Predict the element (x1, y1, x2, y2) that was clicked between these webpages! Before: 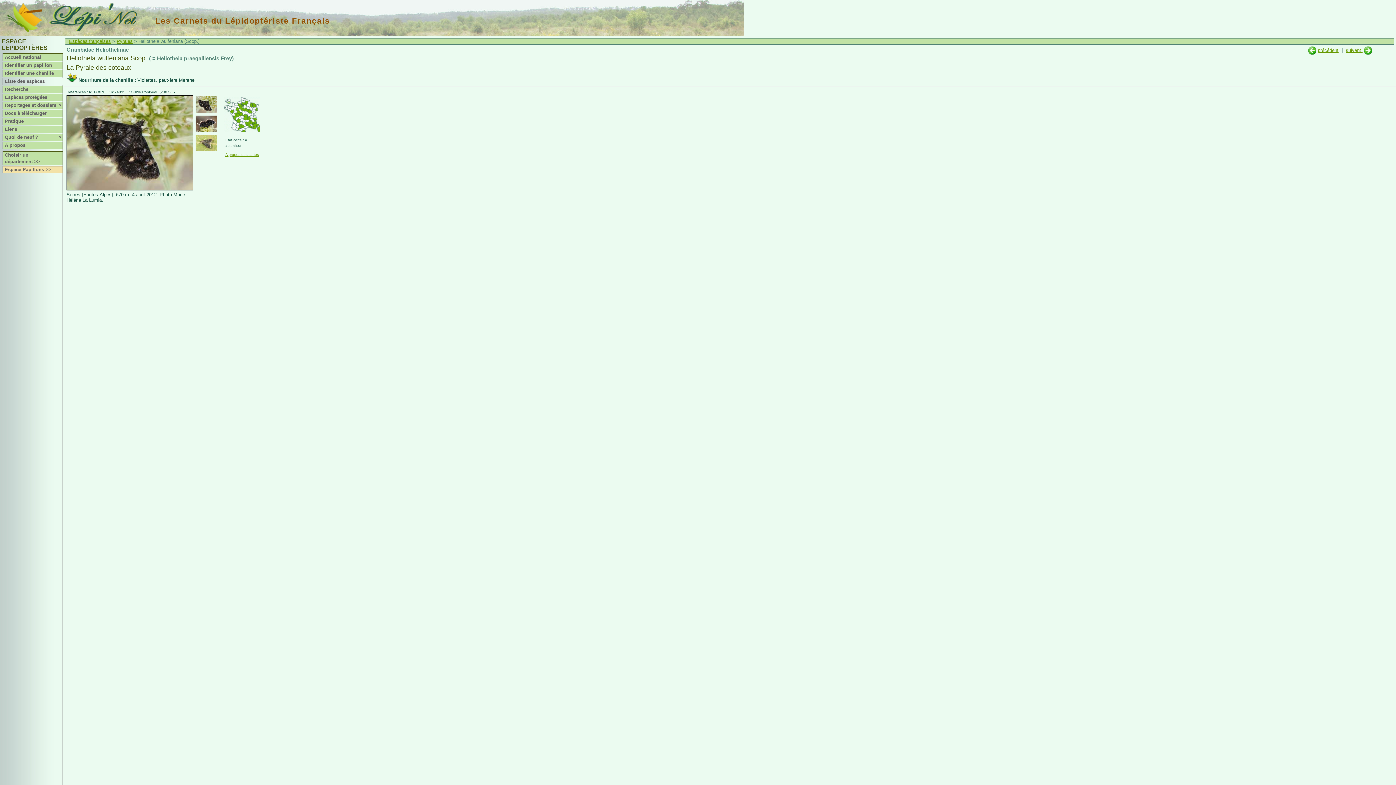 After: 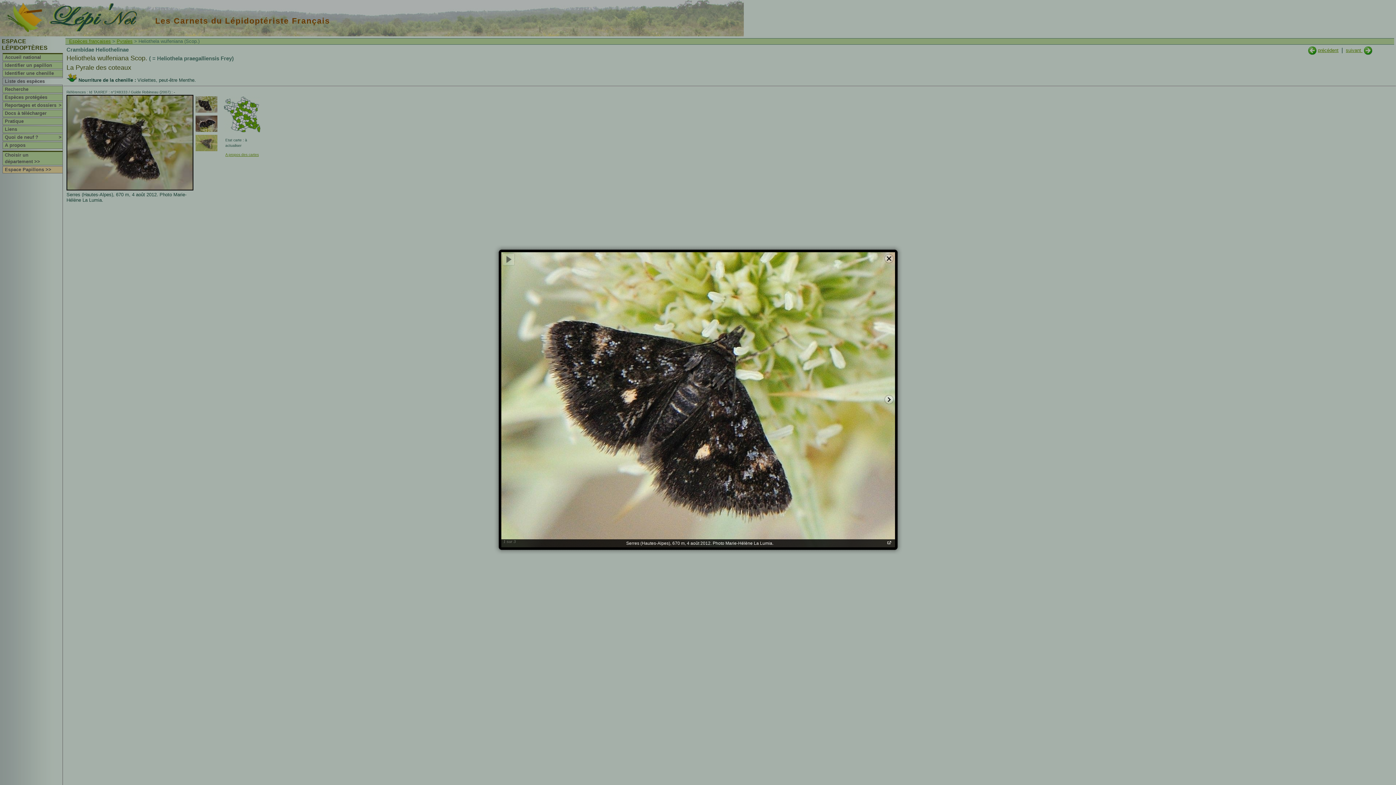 Action: bbox: (66, 186, 193, 191)